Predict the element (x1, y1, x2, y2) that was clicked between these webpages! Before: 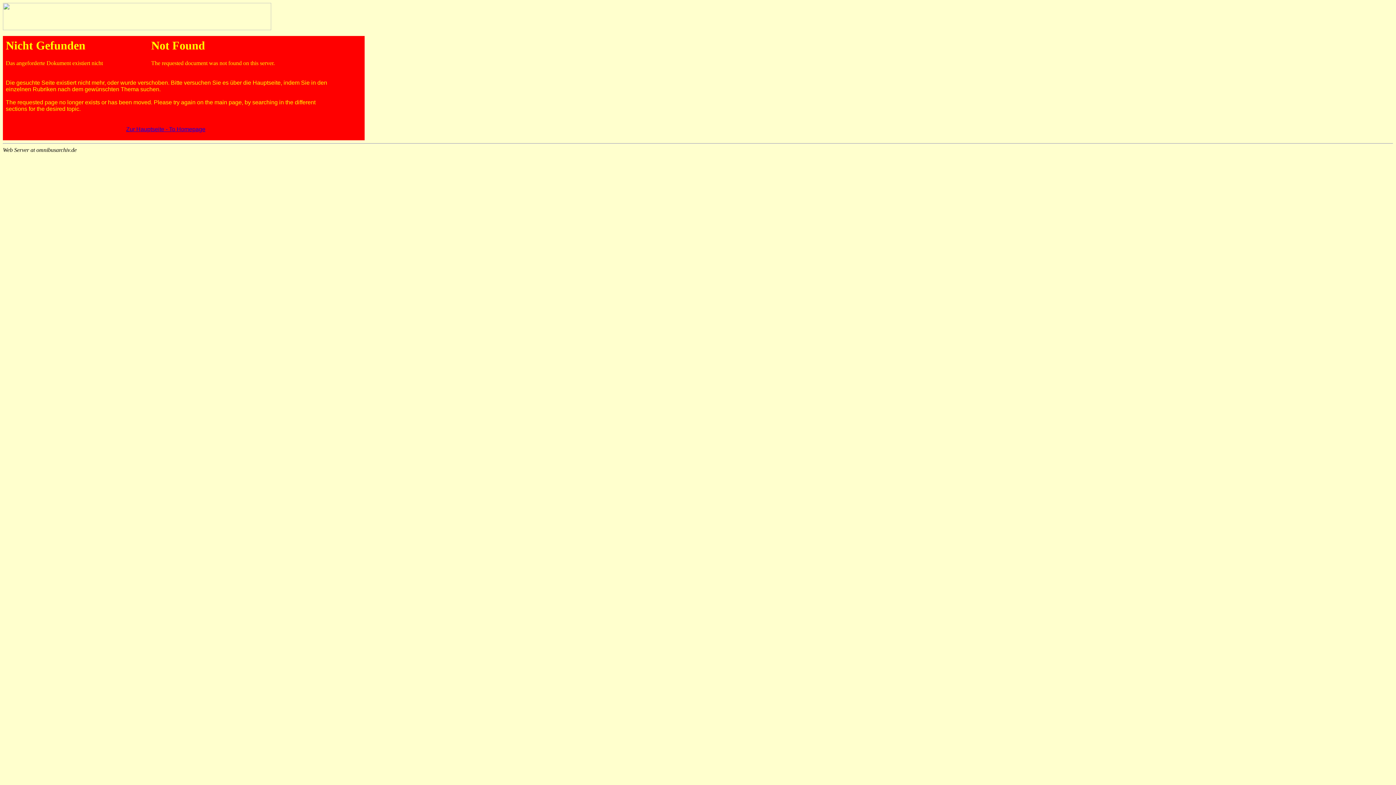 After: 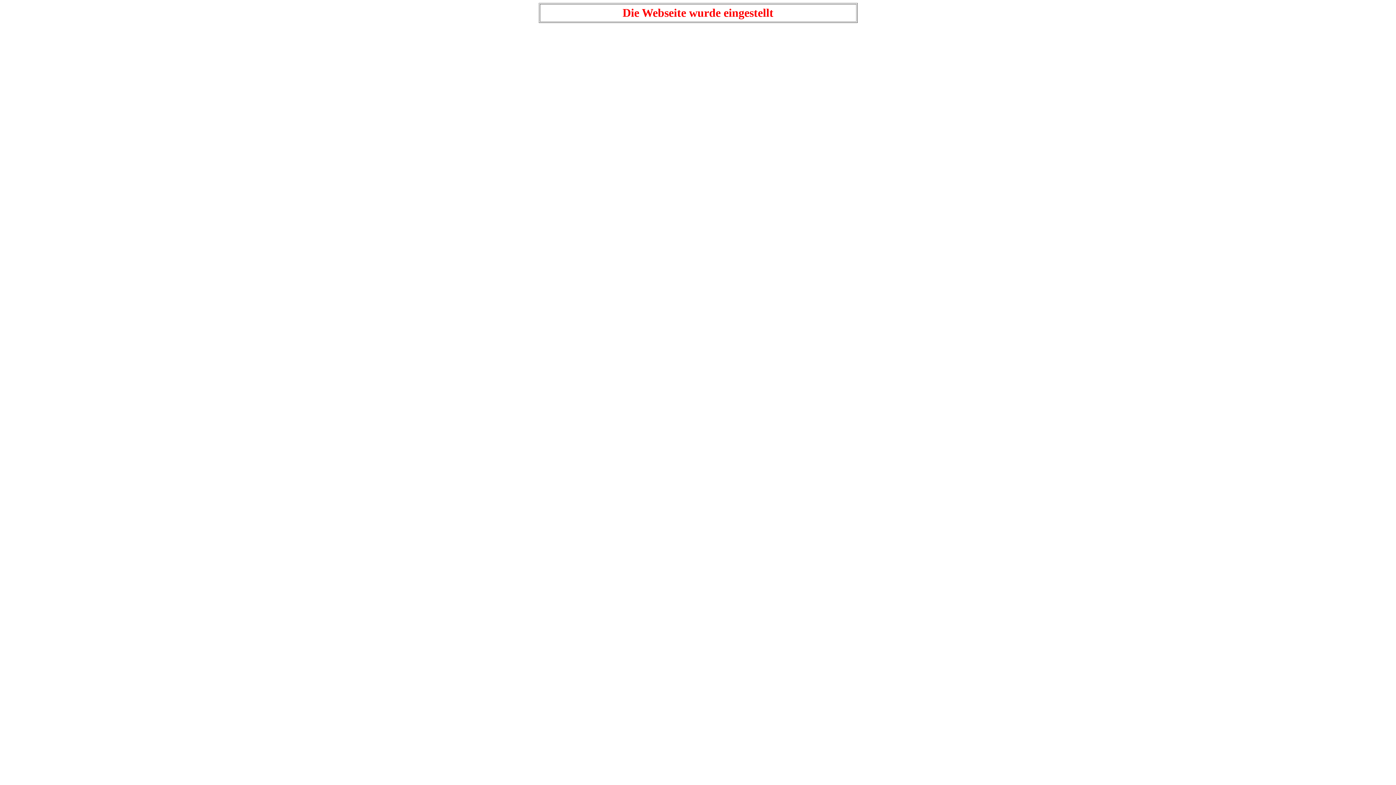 Action: label: Zur Hauptseite - To Homepage bbox: (126, 126, 205, 132)